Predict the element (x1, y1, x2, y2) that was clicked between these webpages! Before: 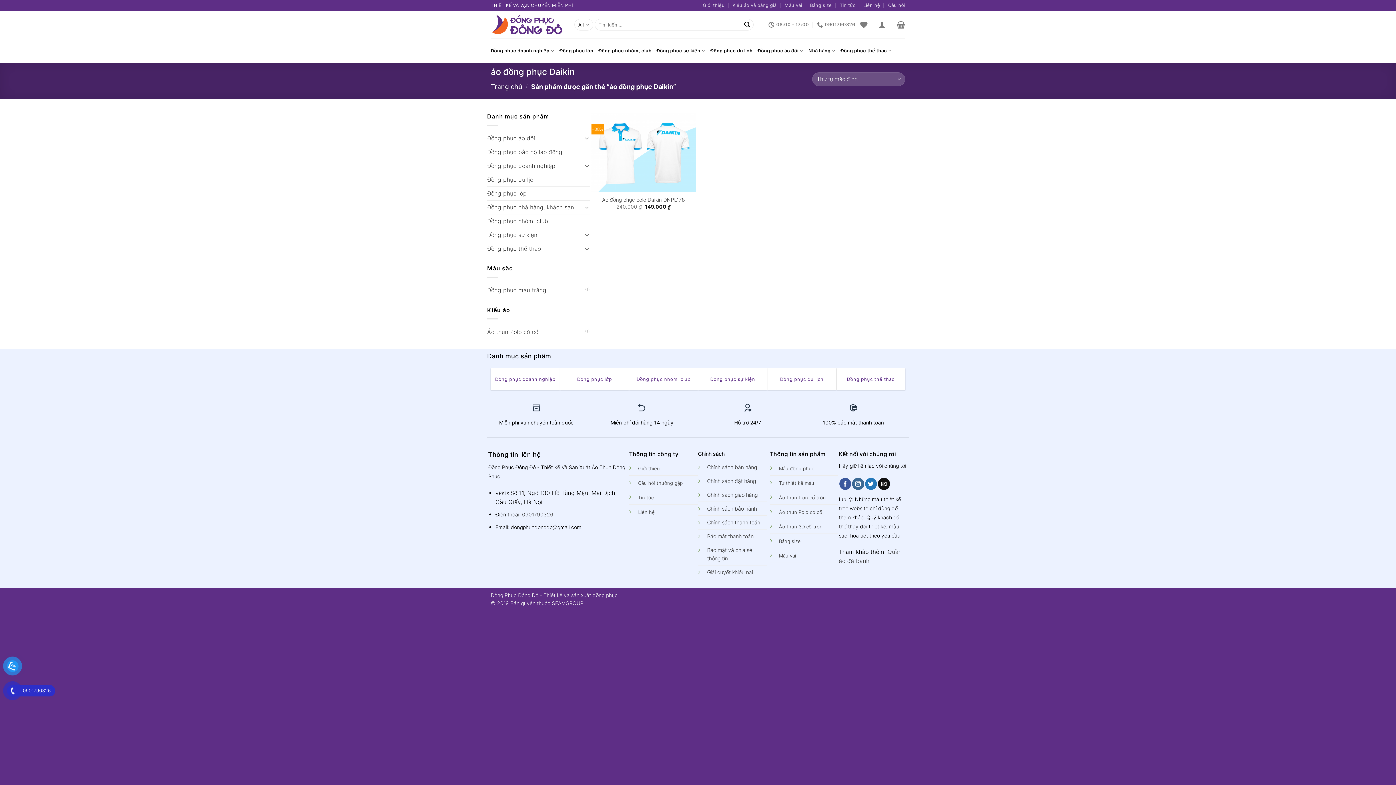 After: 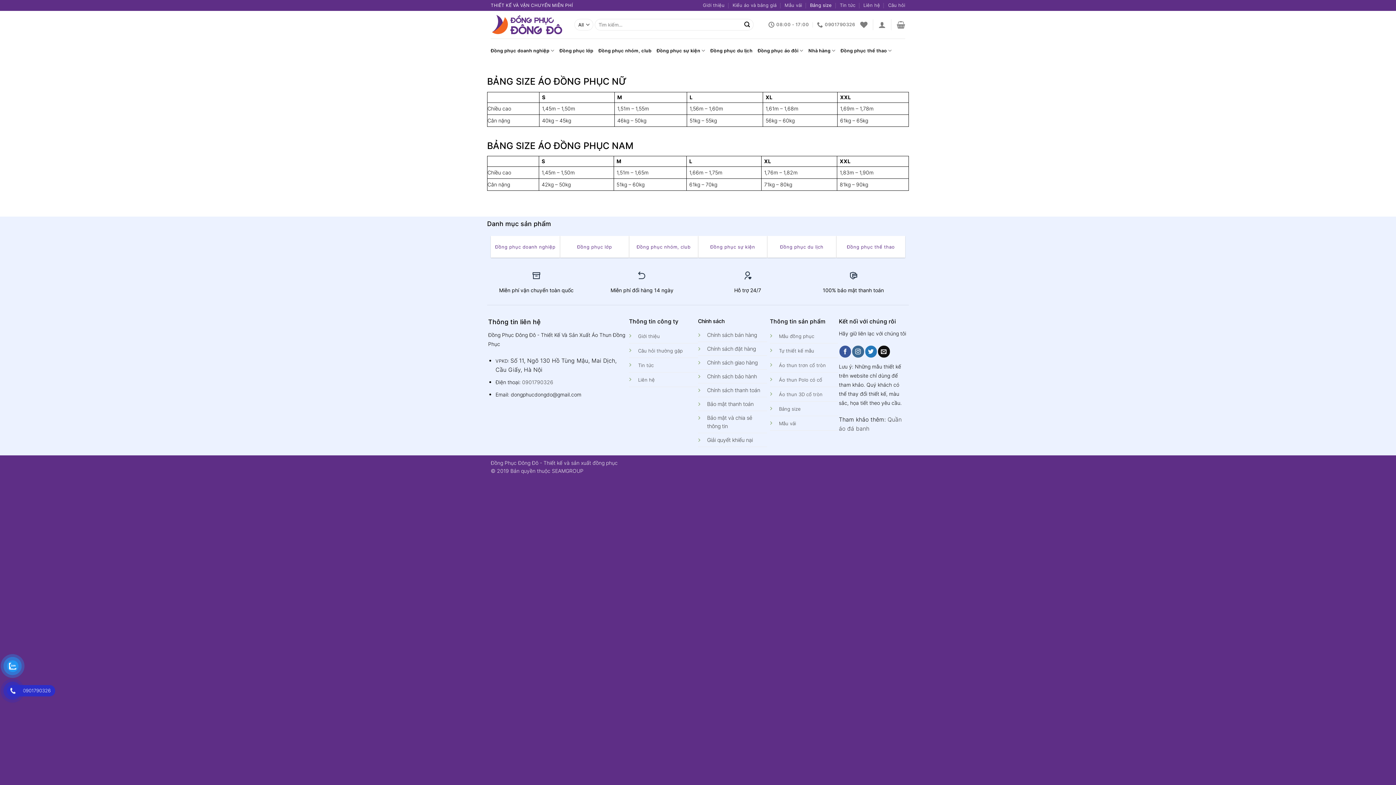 Action: label: Bảng size bbox: (810, 0, 832, 10)